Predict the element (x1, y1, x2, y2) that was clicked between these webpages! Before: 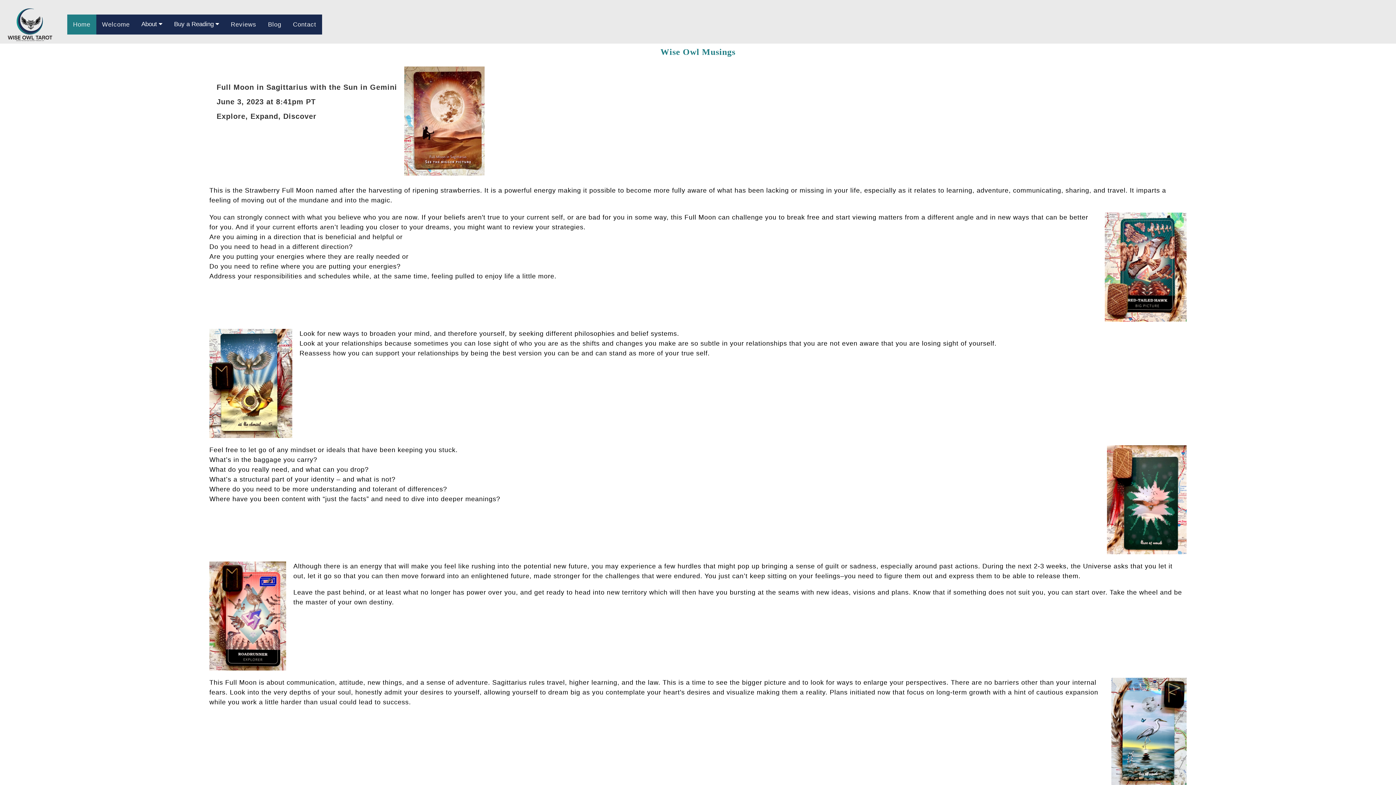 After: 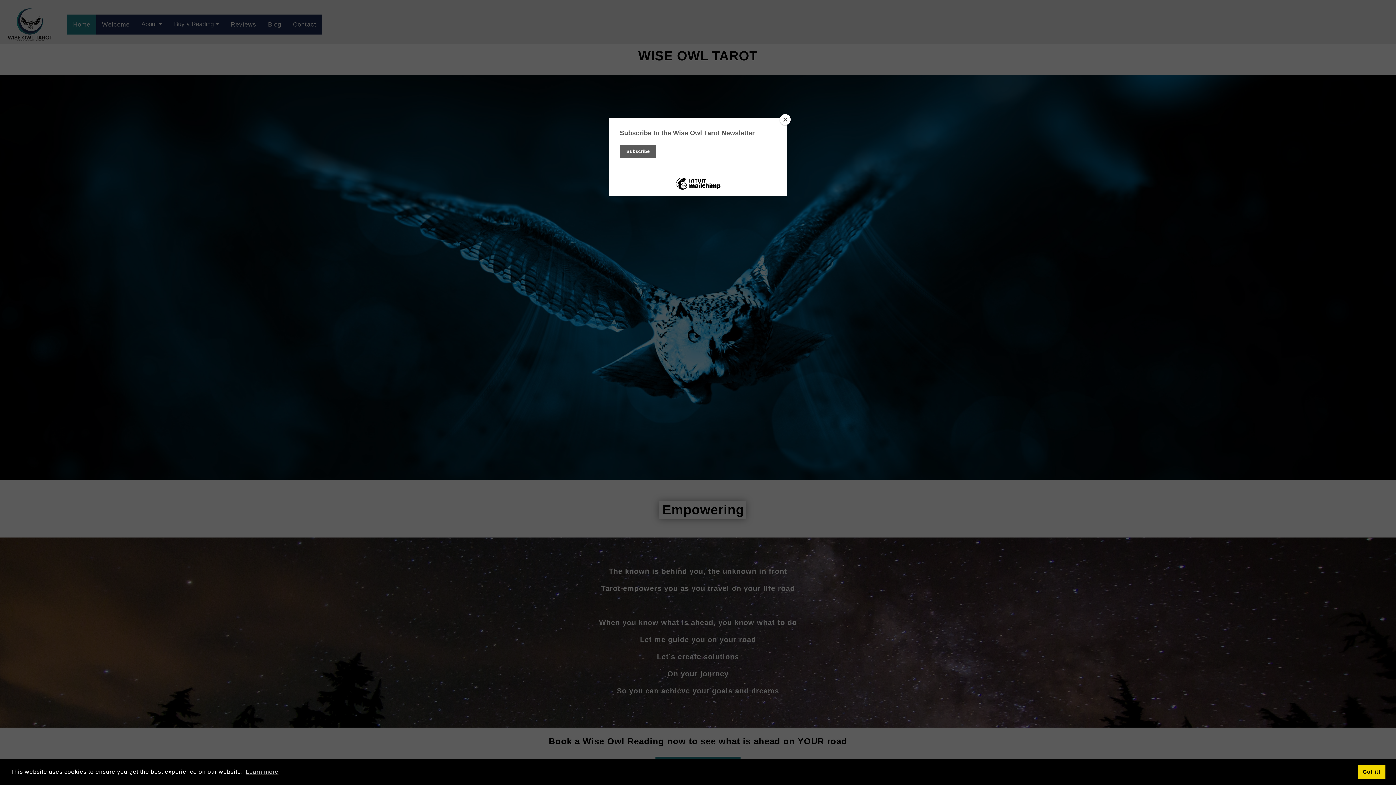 Action: label: Home bbox: (67, 14, 96, 34)